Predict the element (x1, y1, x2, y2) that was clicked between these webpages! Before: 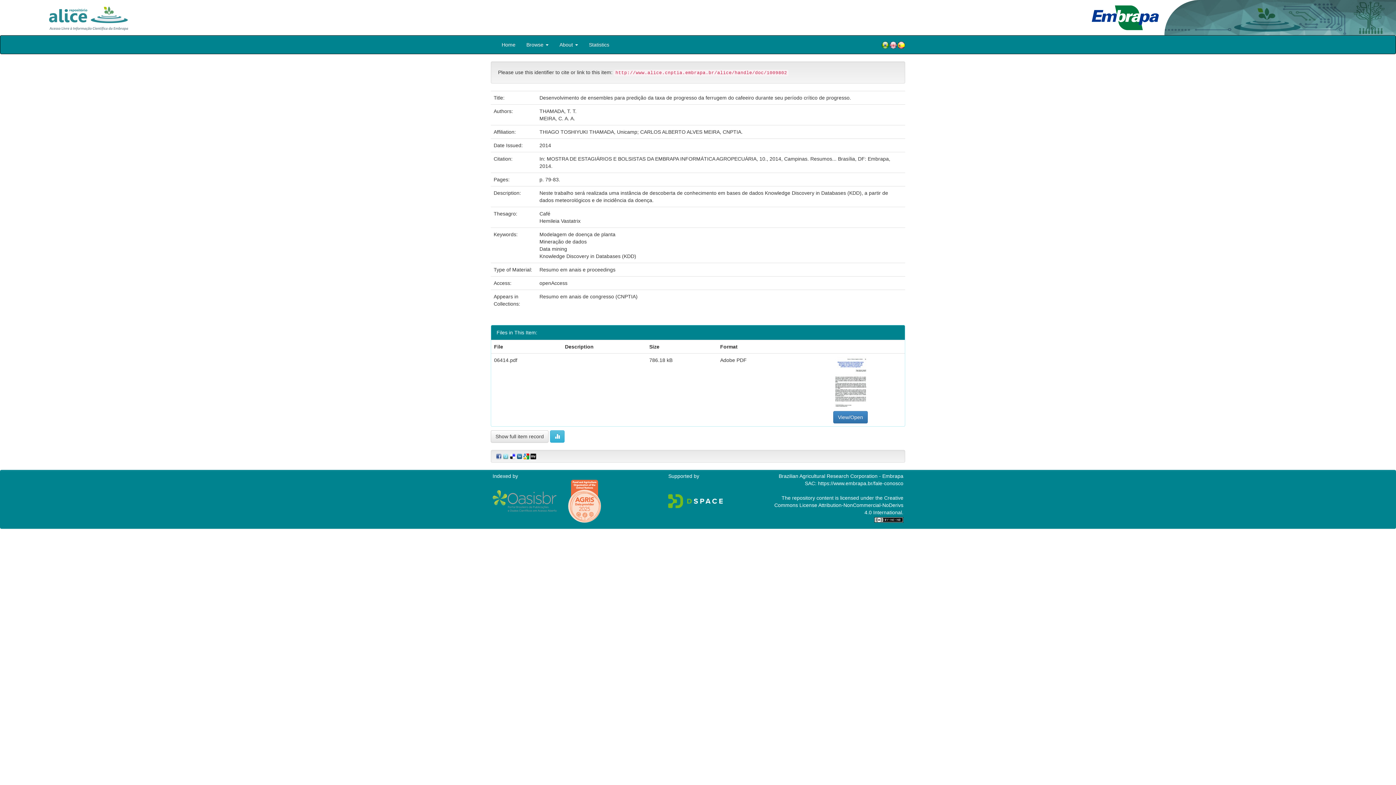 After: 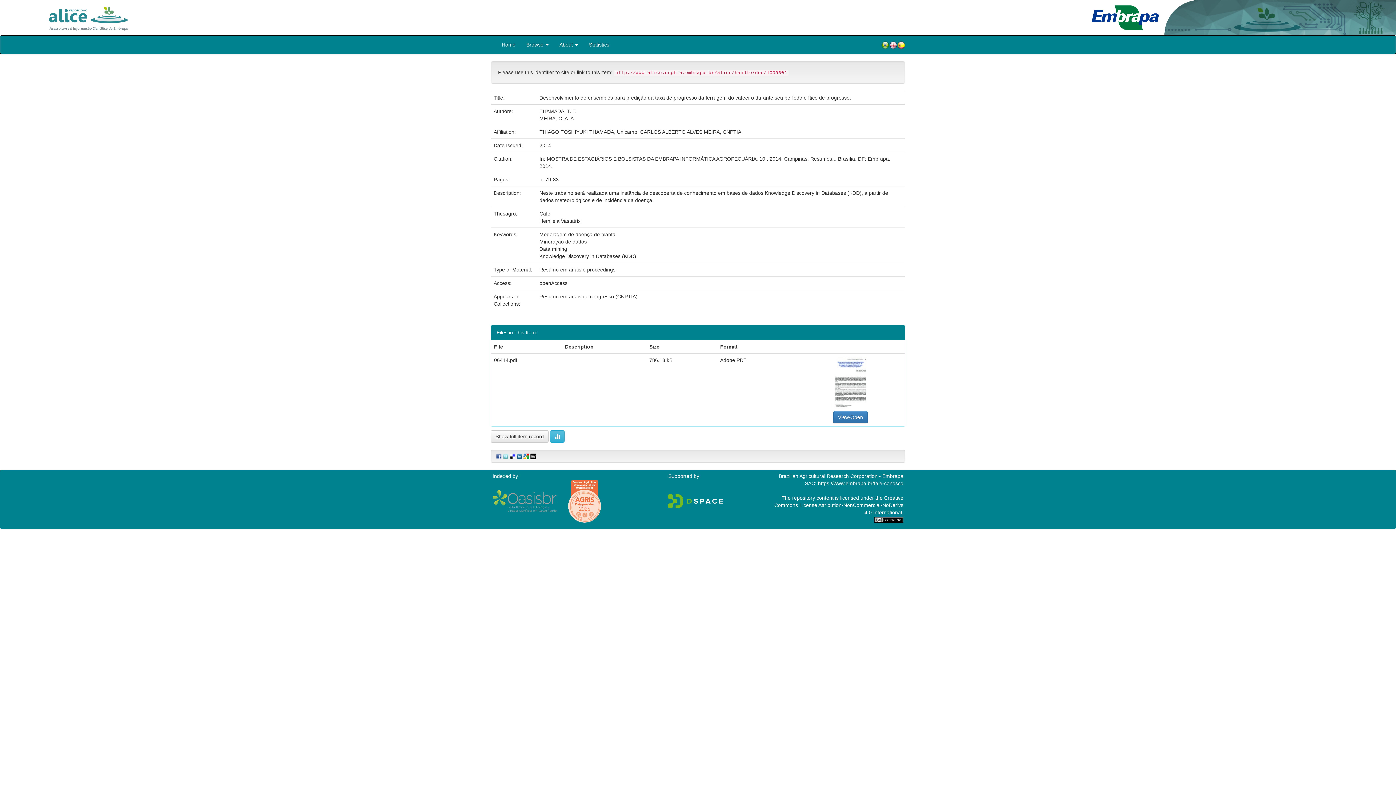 Action: bbox: (492, 497, 558, 503) label:  